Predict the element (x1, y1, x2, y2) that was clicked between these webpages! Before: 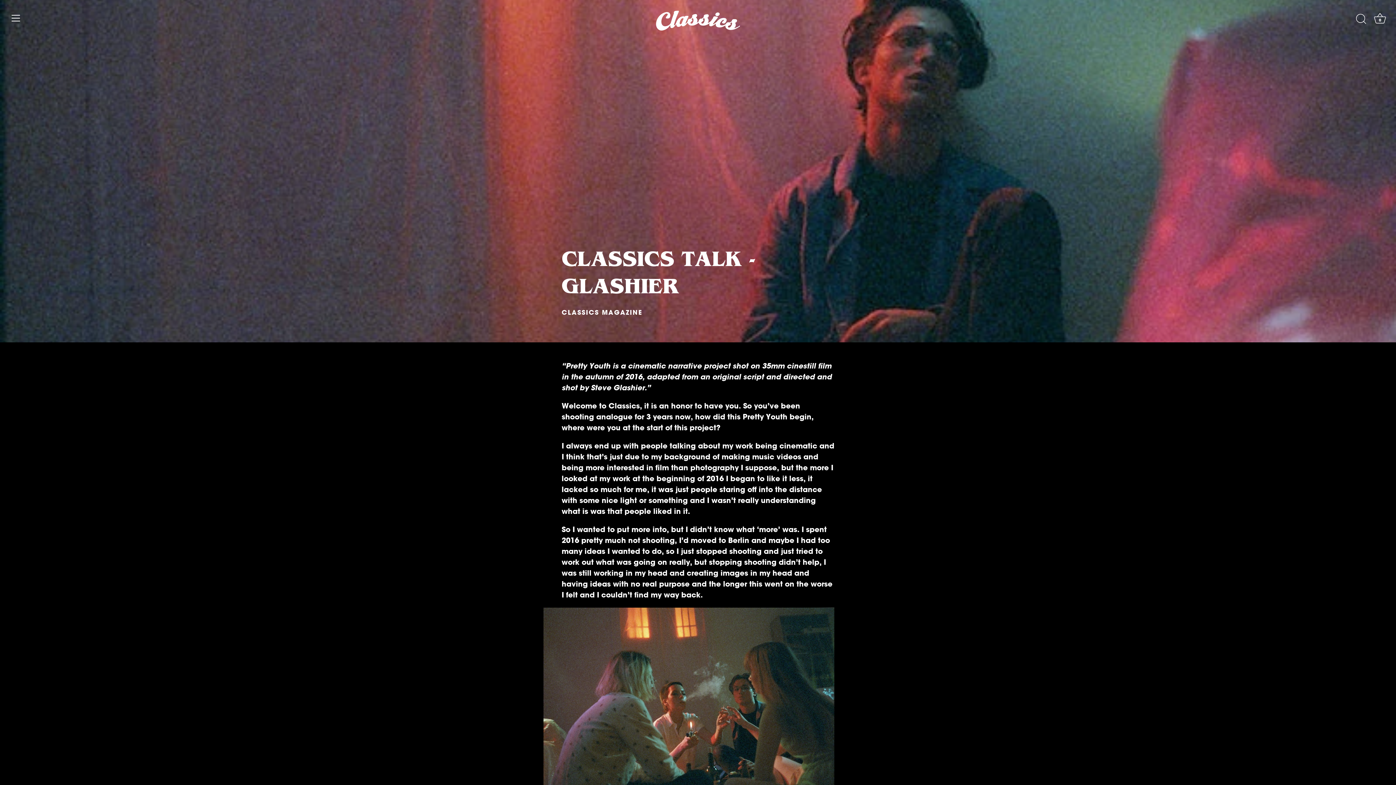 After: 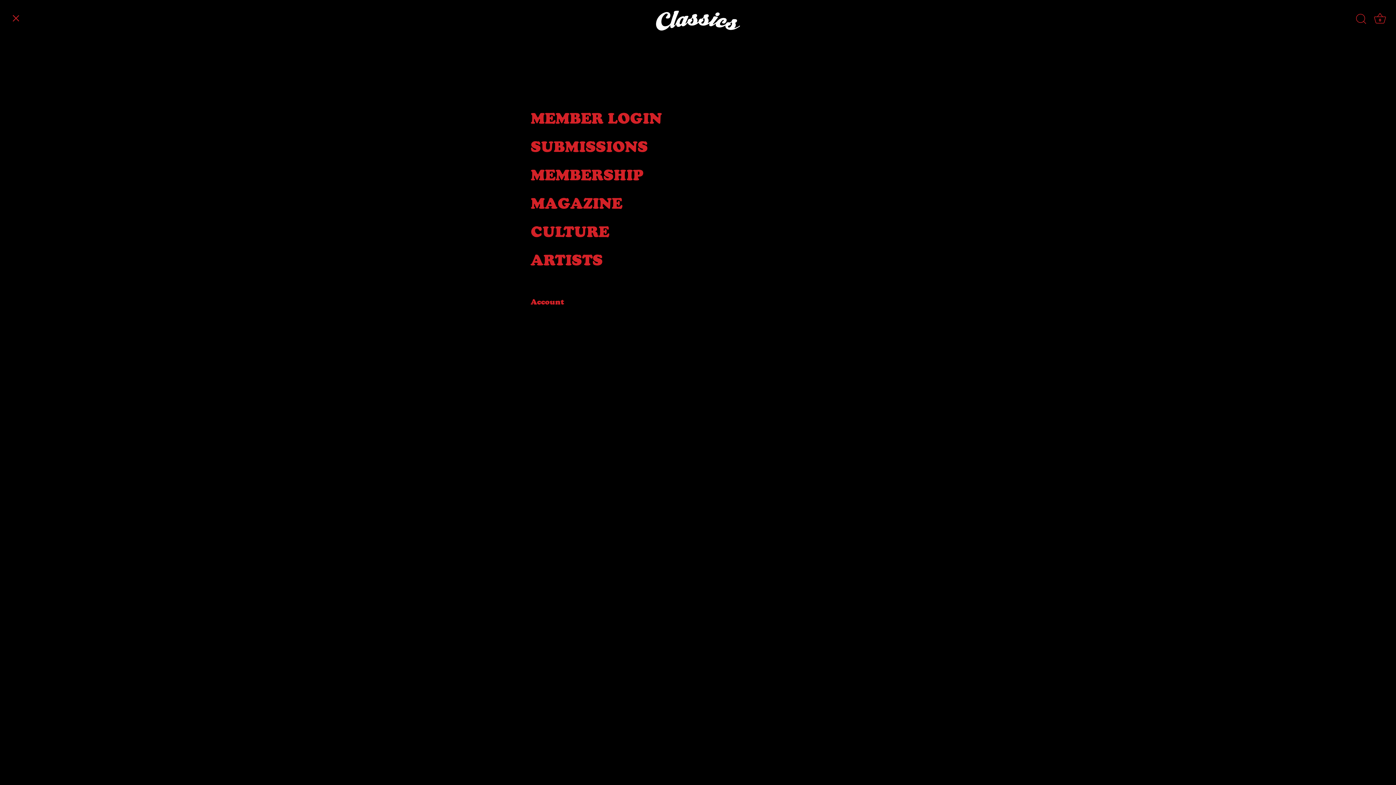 Action: bbox: (8, 10, 24, 26) label: Menu